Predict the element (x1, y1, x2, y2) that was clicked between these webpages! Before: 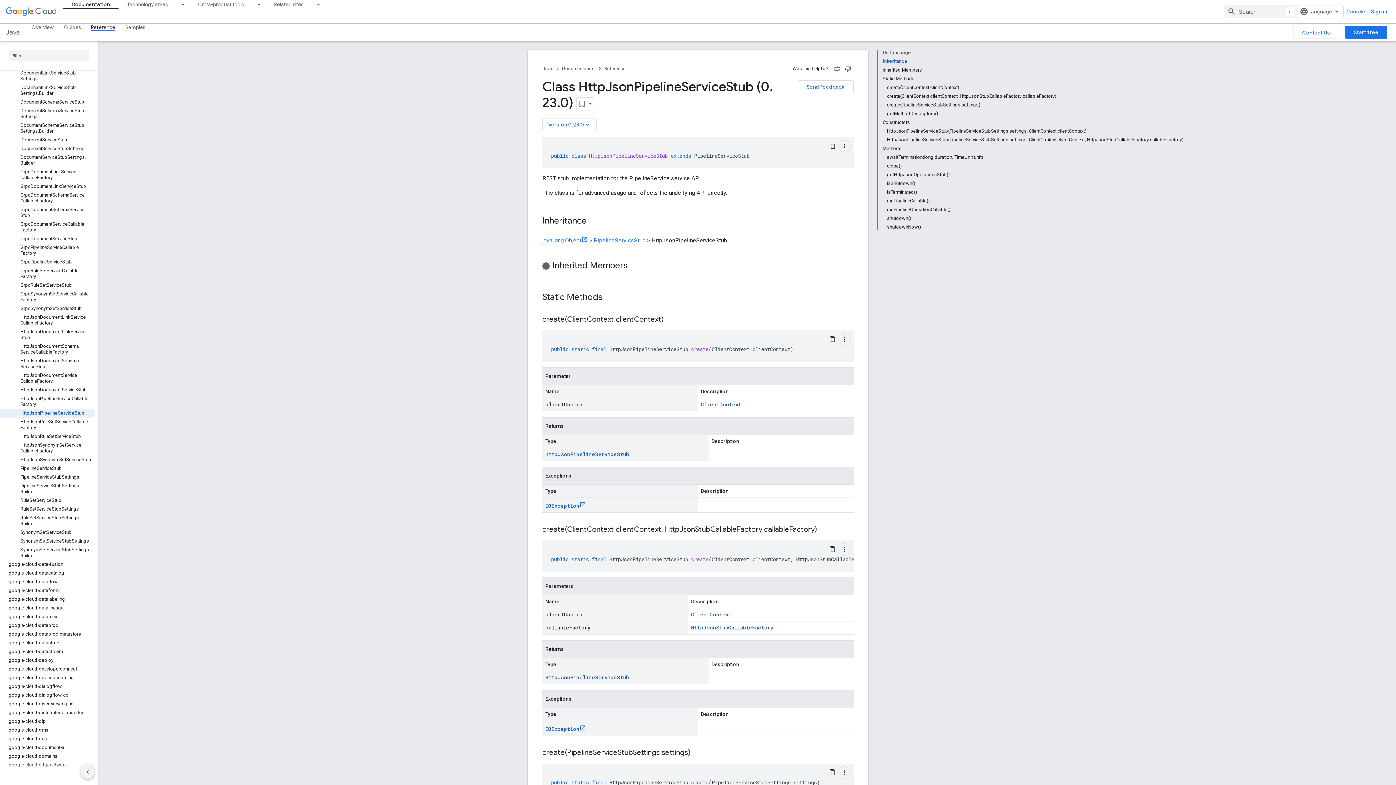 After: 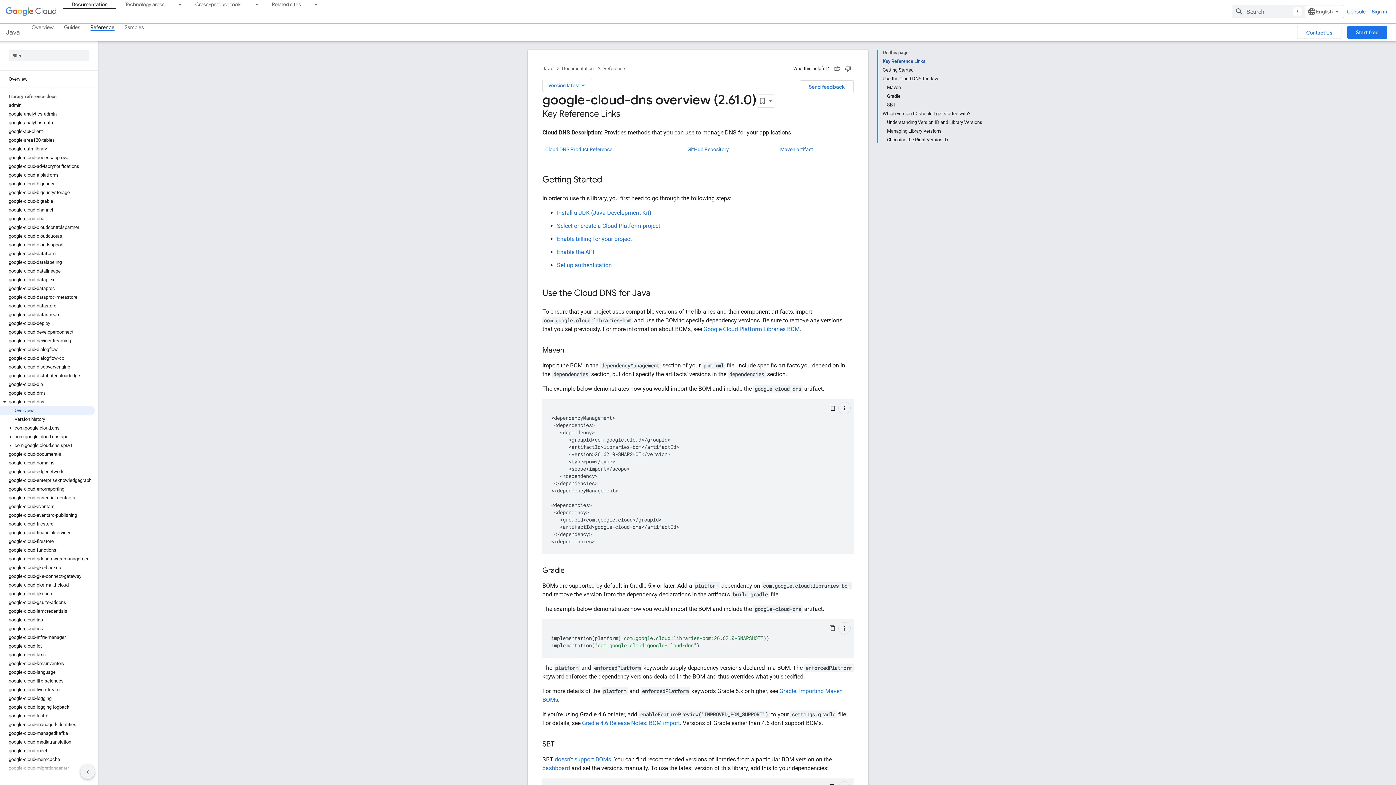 Action: bbox: (0, 734, 94, 743) label: google-cloud-dns